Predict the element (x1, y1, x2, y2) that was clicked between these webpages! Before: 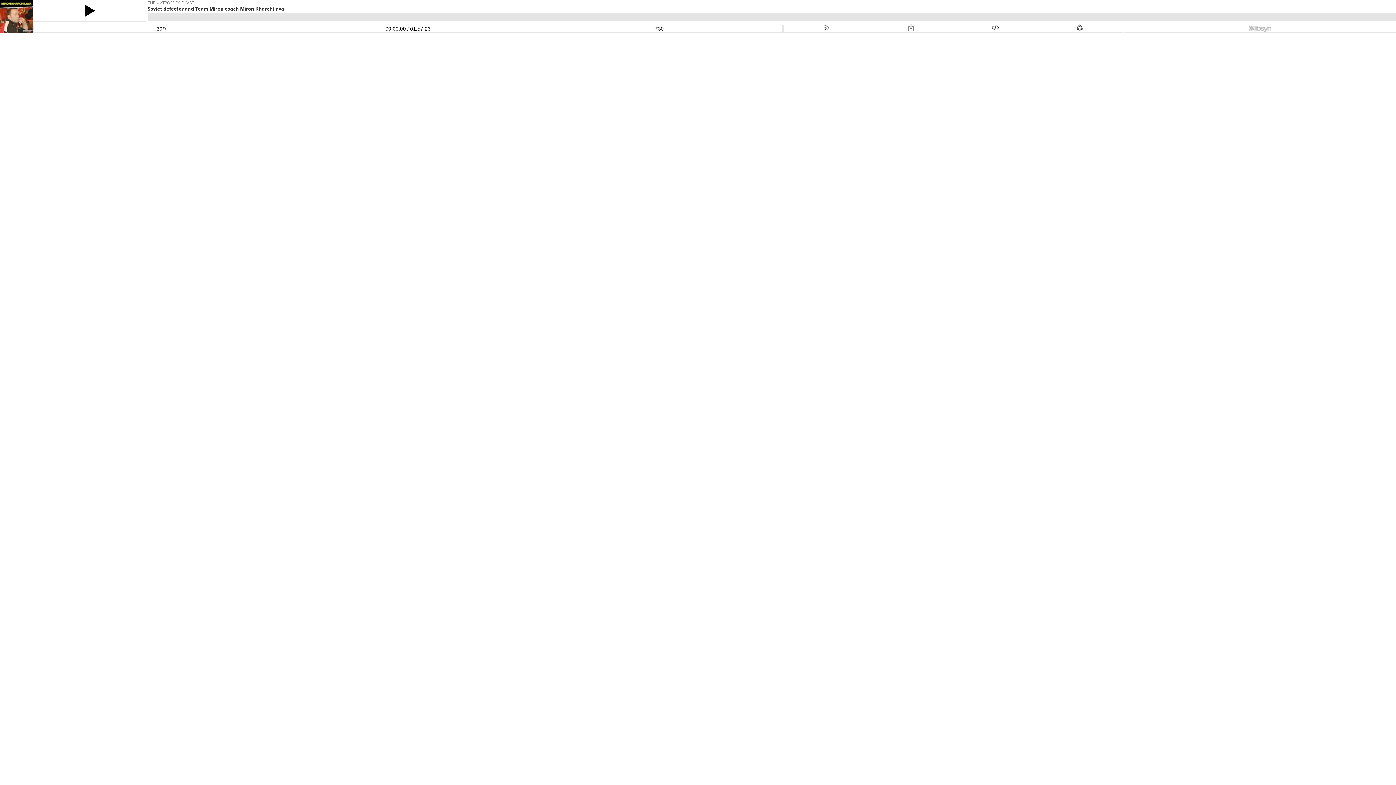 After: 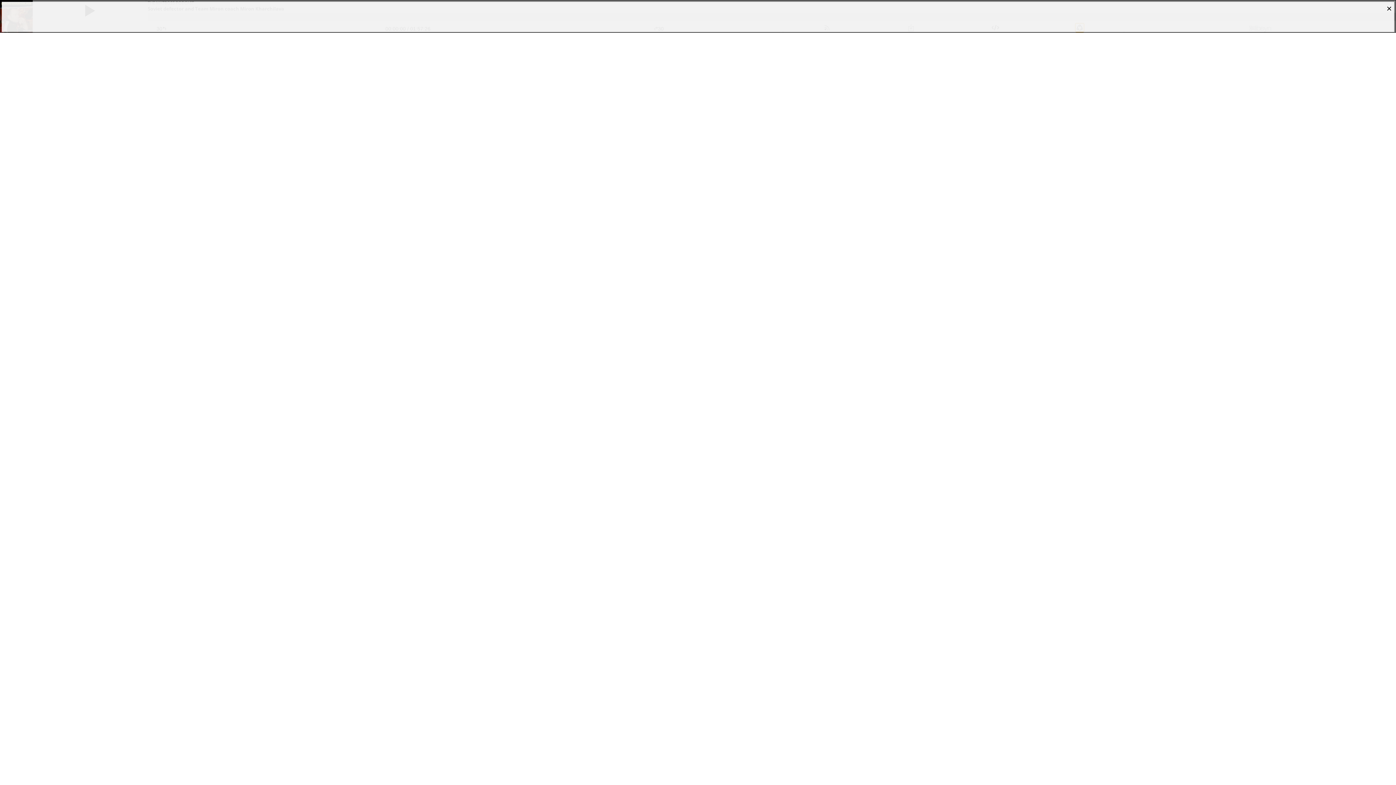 Action: bbox: (1076, 25, 1084, 31)